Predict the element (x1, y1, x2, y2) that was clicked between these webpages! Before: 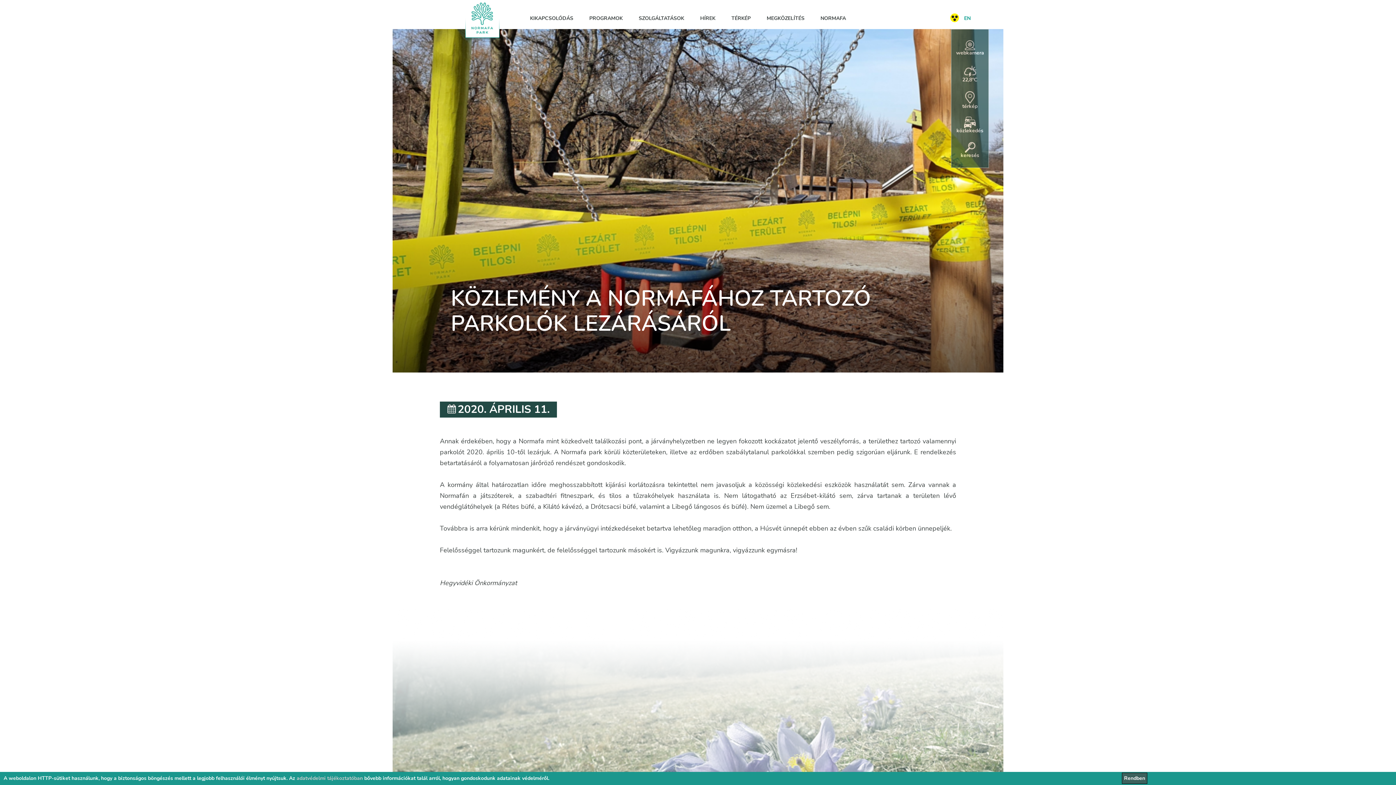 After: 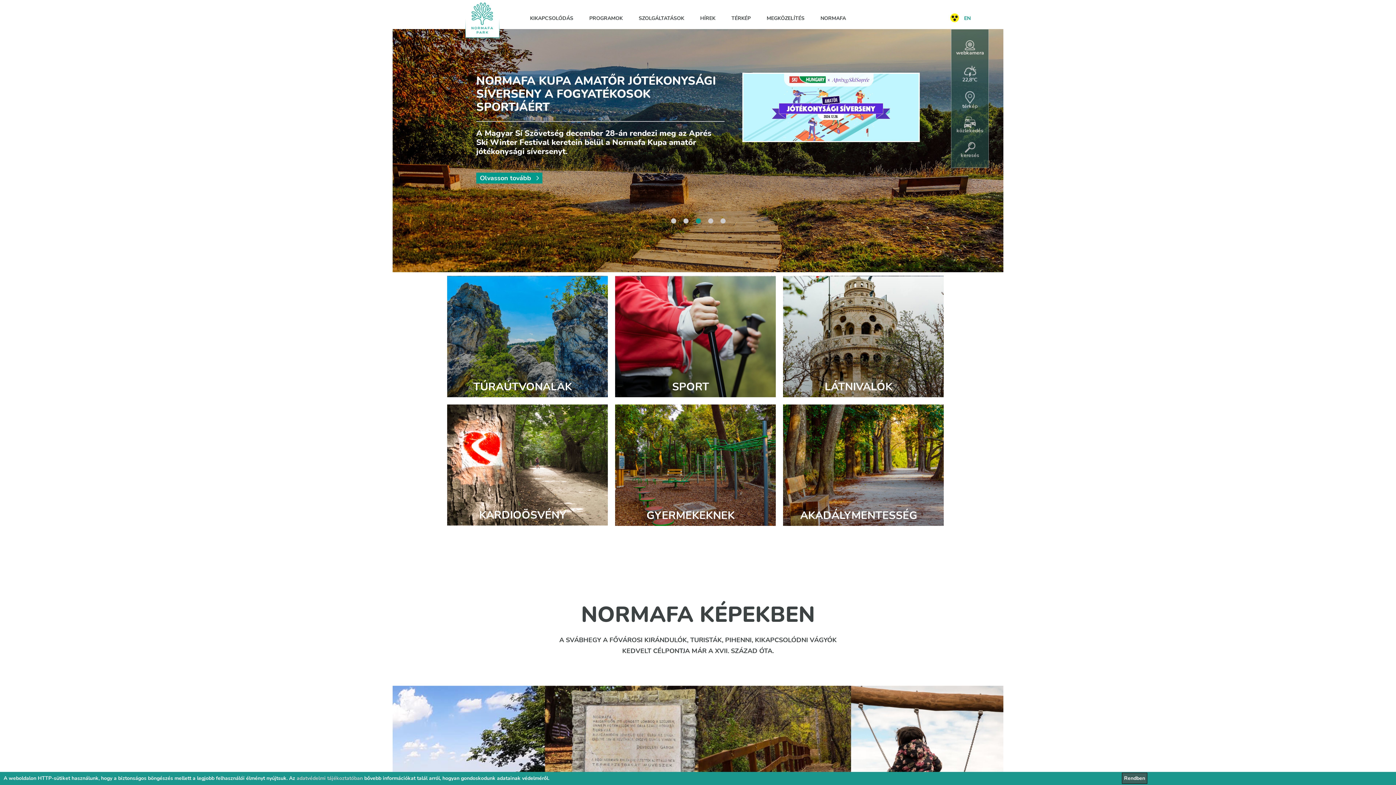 Action: bbox: (522, 0, 580, 29) label: KIKAPCSOLÓDÁS